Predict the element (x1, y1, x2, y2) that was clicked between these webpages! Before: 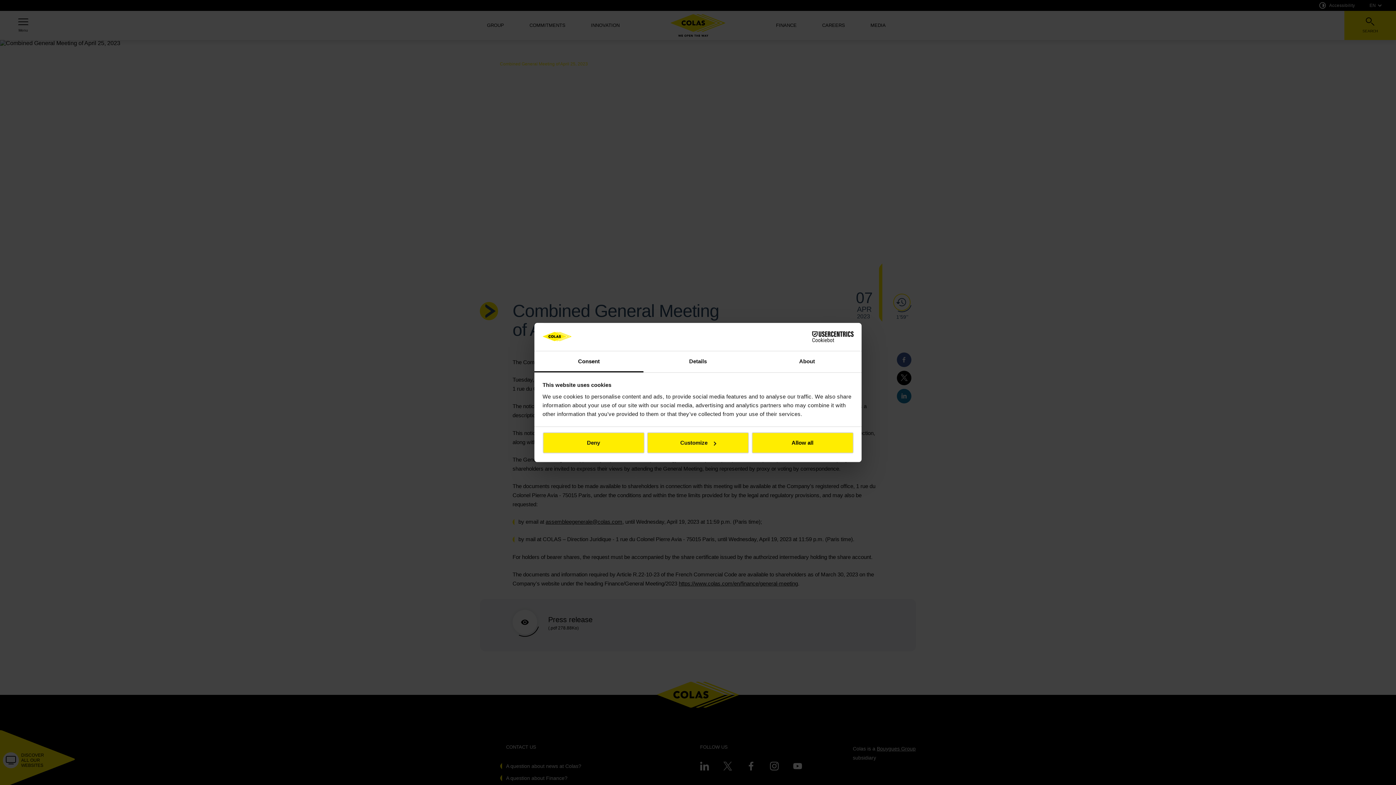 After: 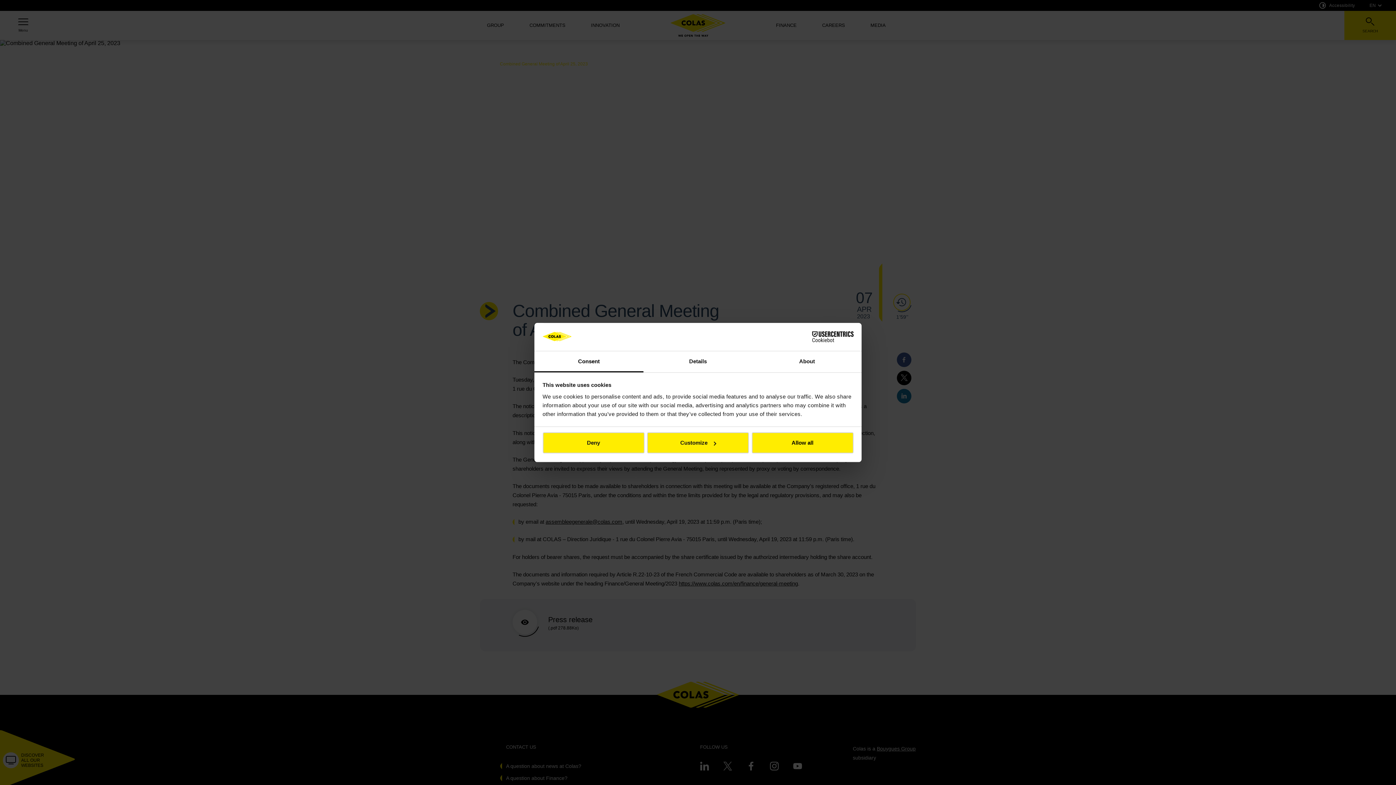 Action: bbox: (790, 331, 853, 342) label: Cookiebot - opens in a new window